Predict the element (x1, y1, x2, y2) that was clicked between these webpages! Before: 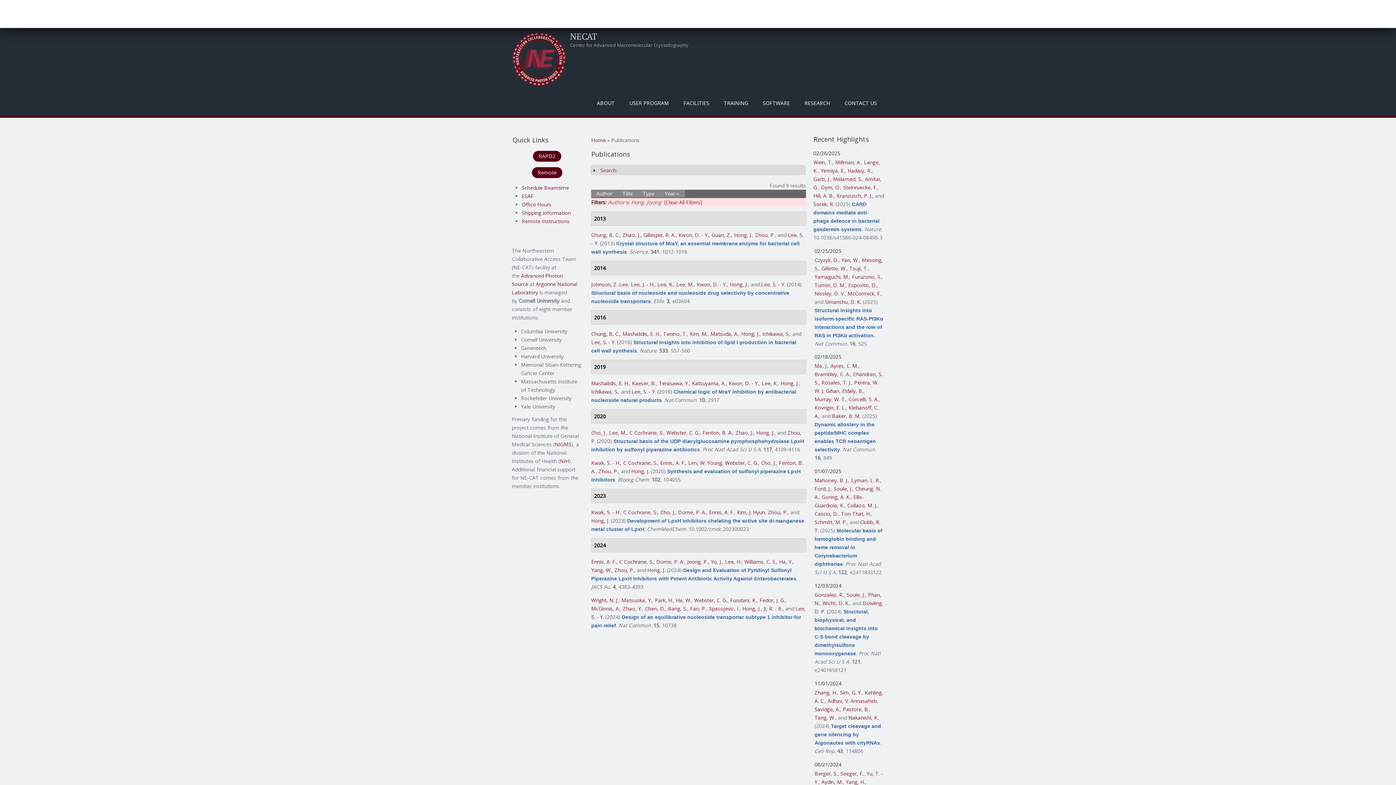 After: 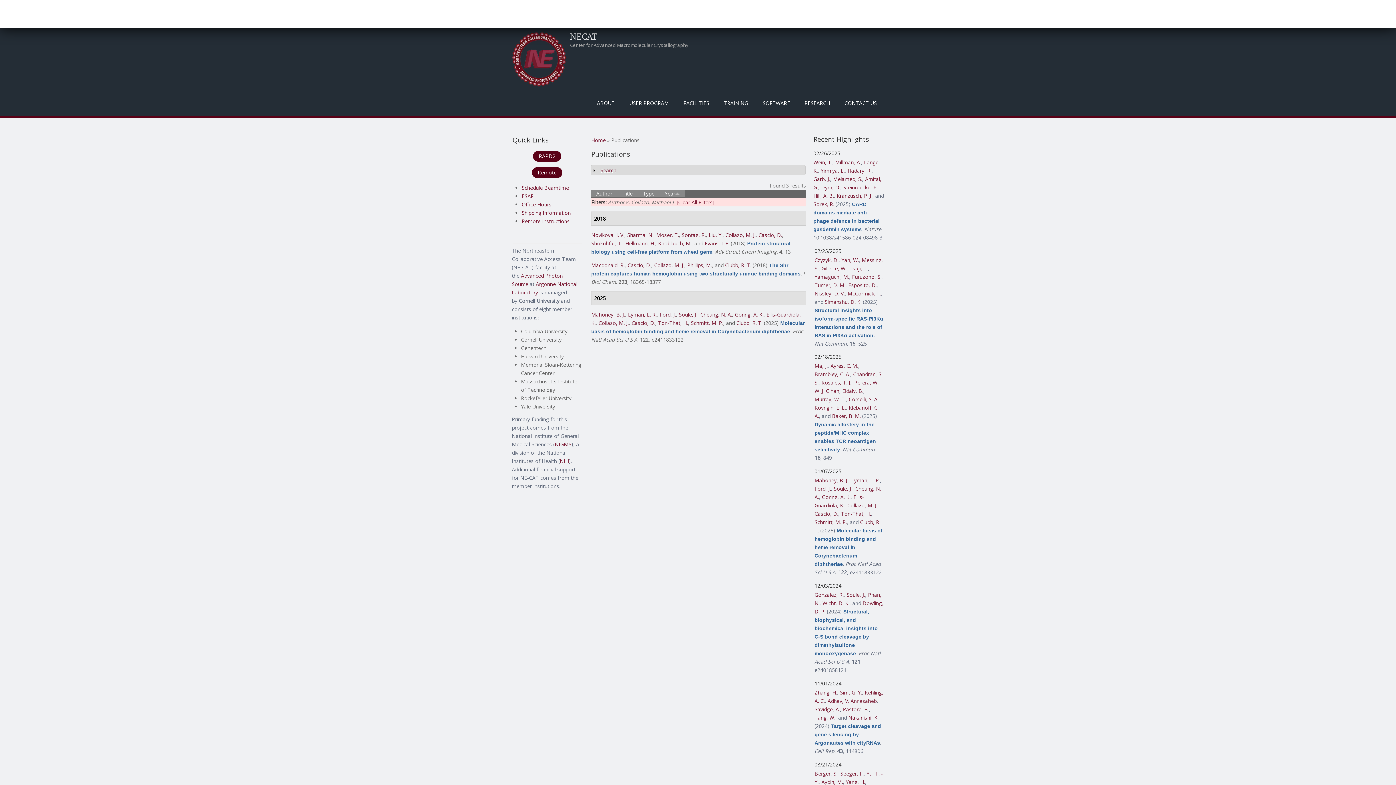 Action: bbox: (847, 502, 877, 509) label: Collazo, M. J.